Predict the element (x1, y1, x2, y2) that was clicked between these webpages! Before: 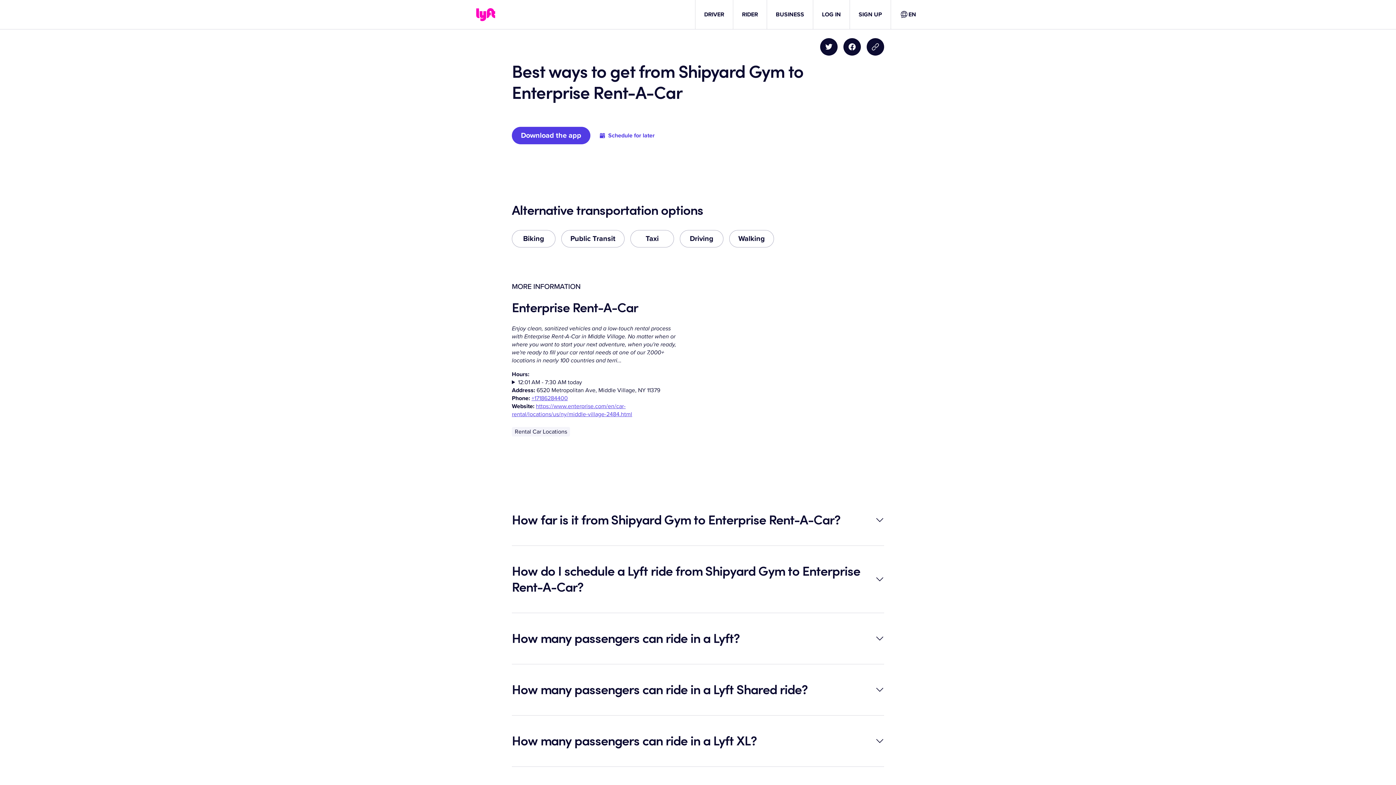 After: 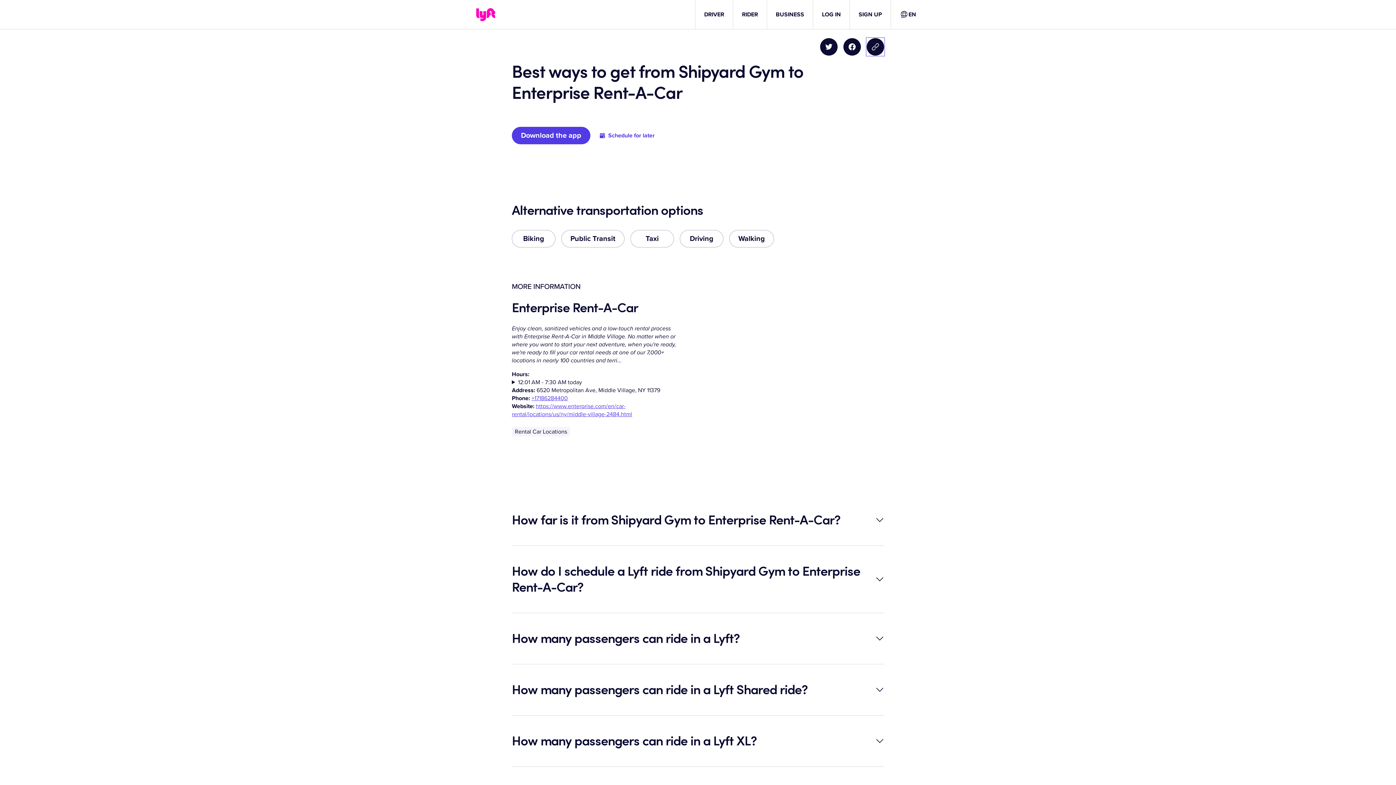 Action: label: Copy blog post link bbox: (866, 38, 884, 55)